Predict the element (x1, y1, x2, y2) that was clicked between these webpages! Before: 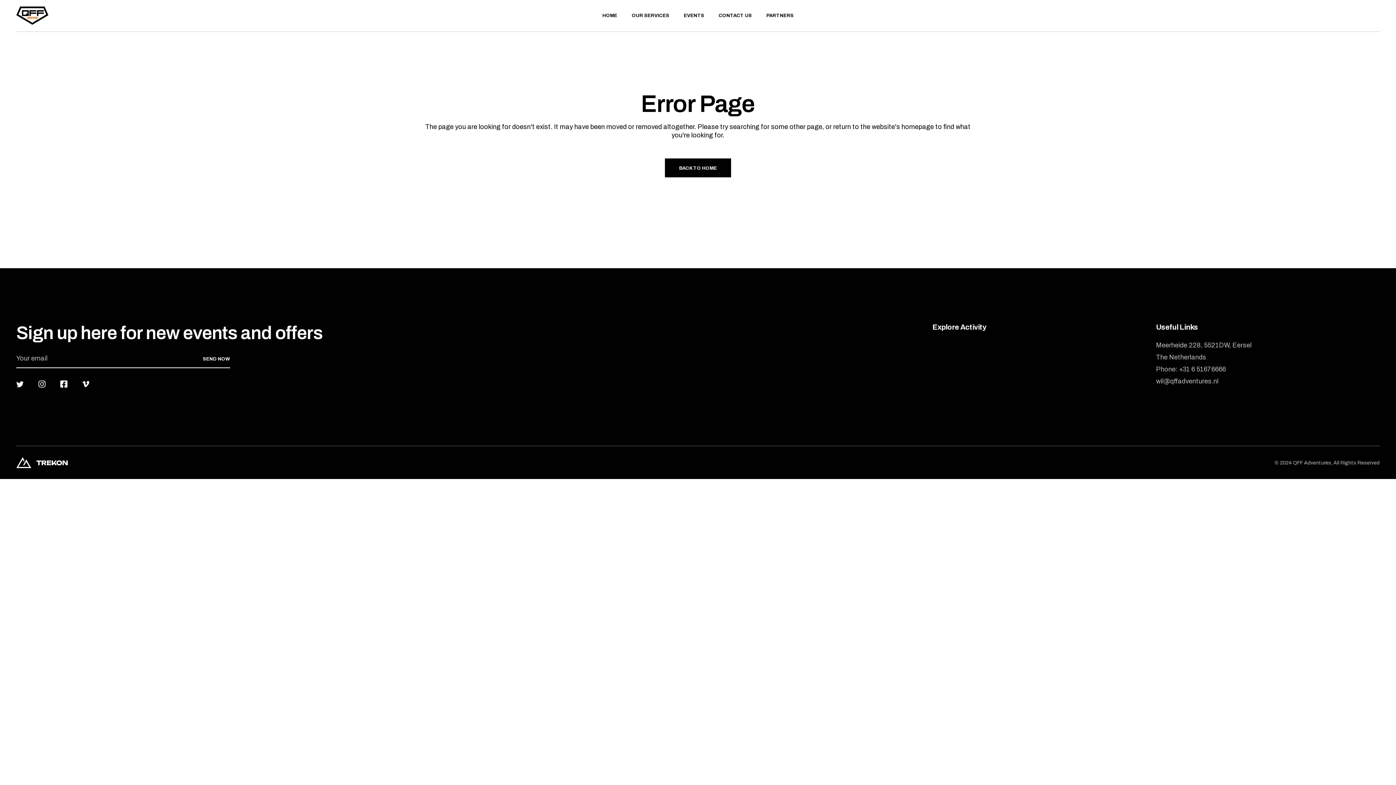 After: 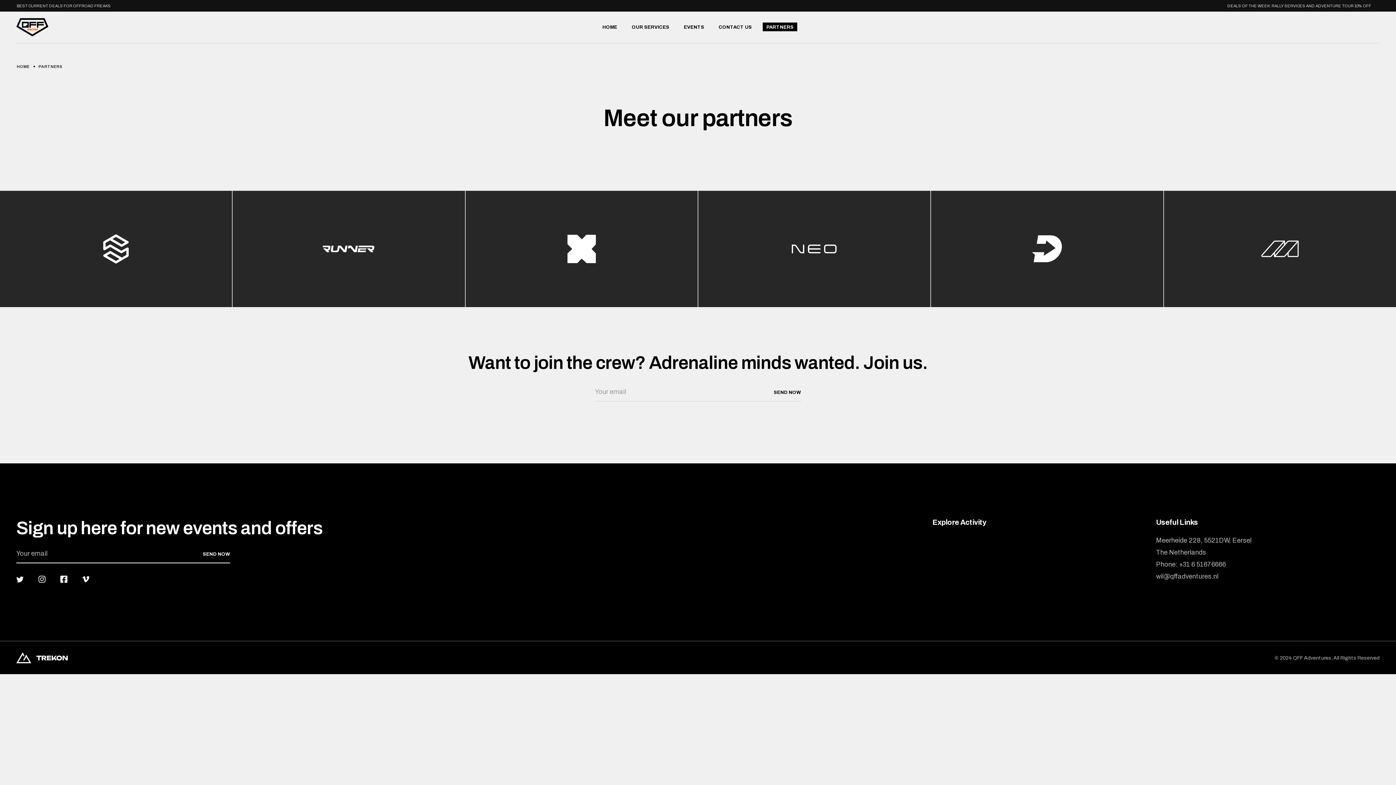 Action: bbox: (766, 0, 793, 31) label: PARTNERS